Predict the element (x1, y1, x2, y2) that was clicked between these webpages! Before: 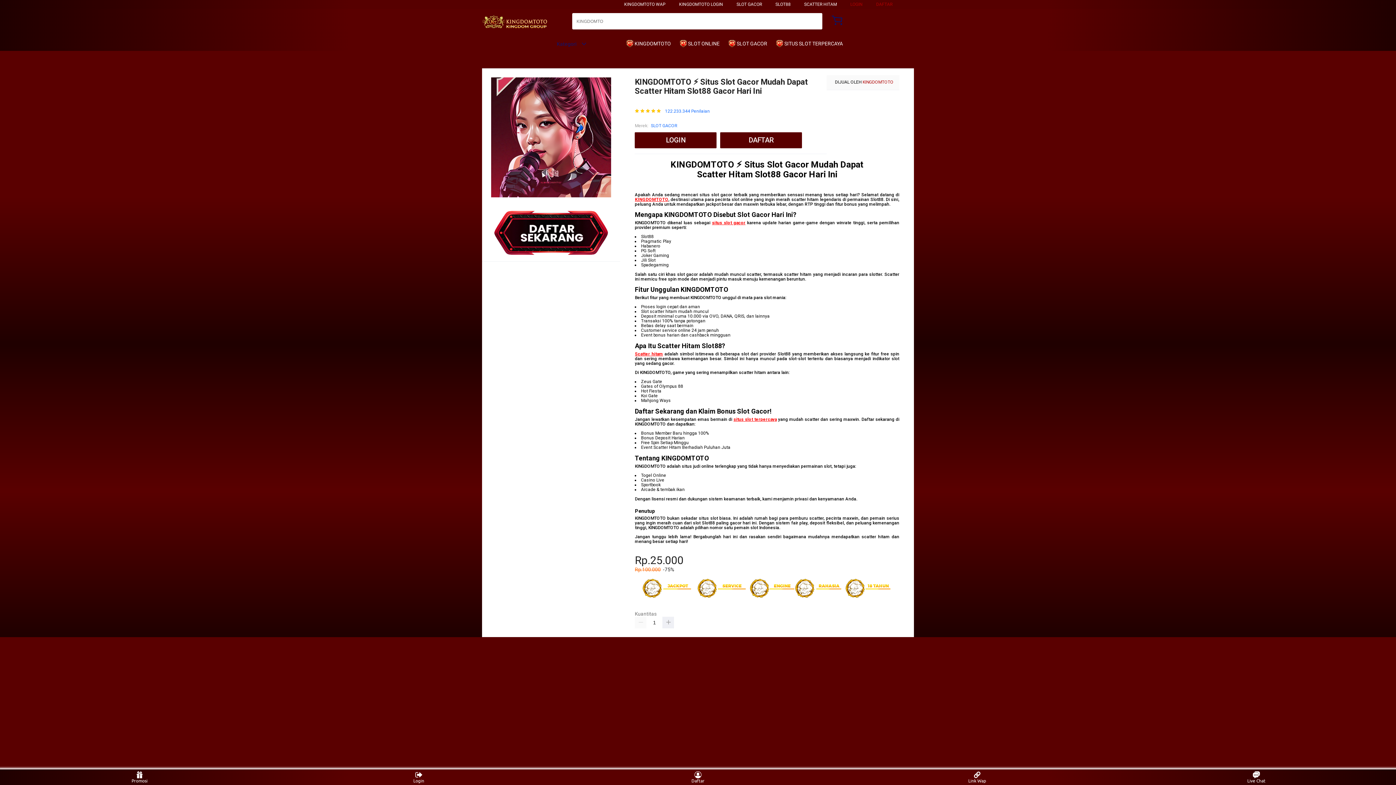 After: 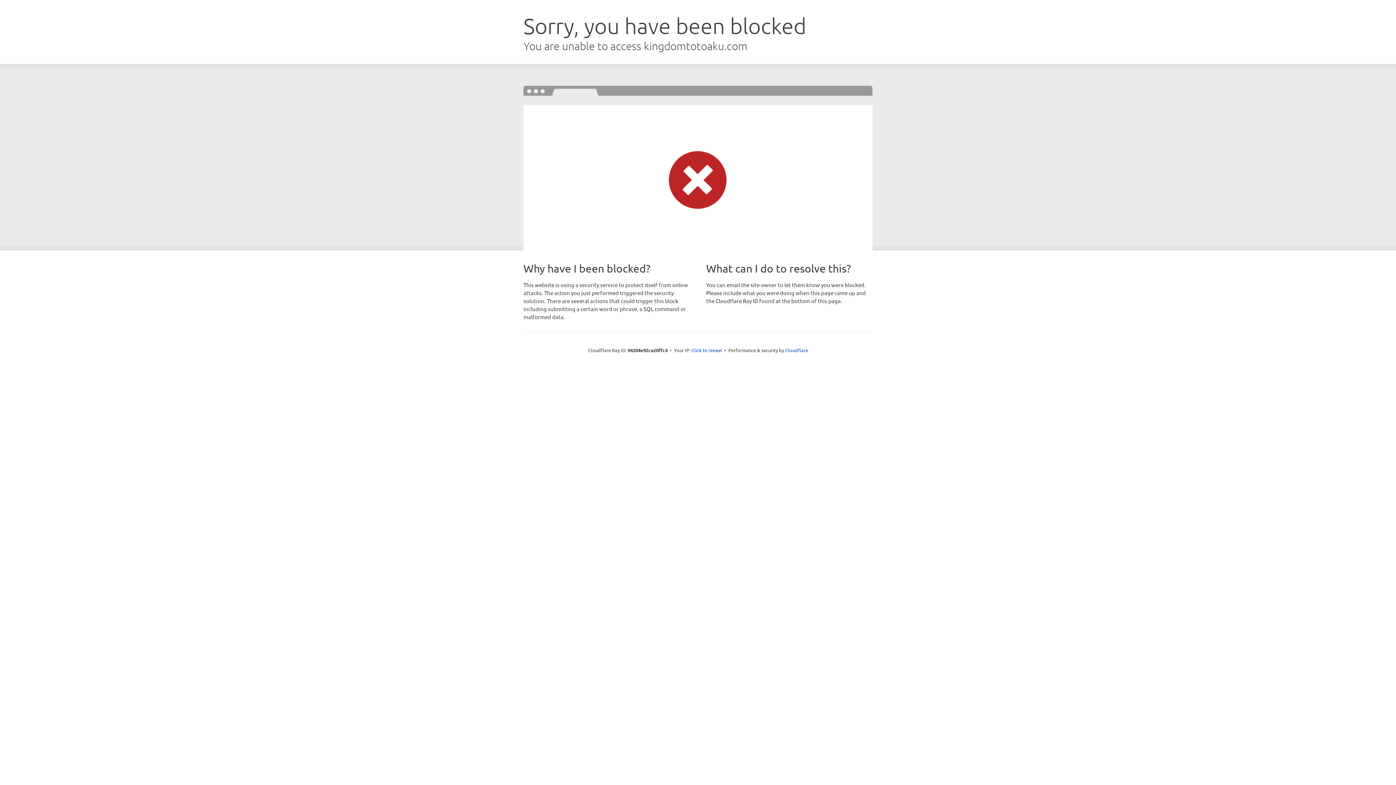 Action: label: LOGIN bbox: (635, 132, 716, 148)